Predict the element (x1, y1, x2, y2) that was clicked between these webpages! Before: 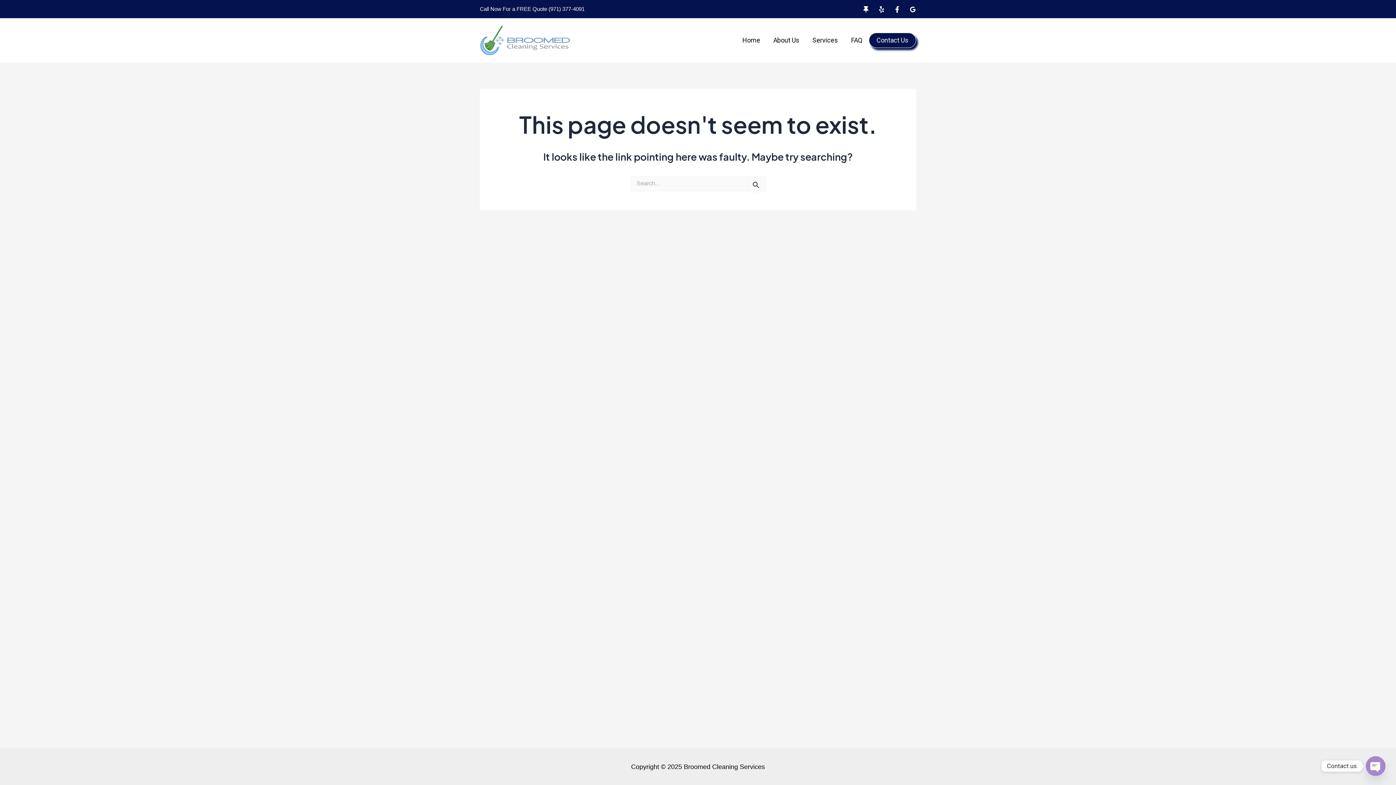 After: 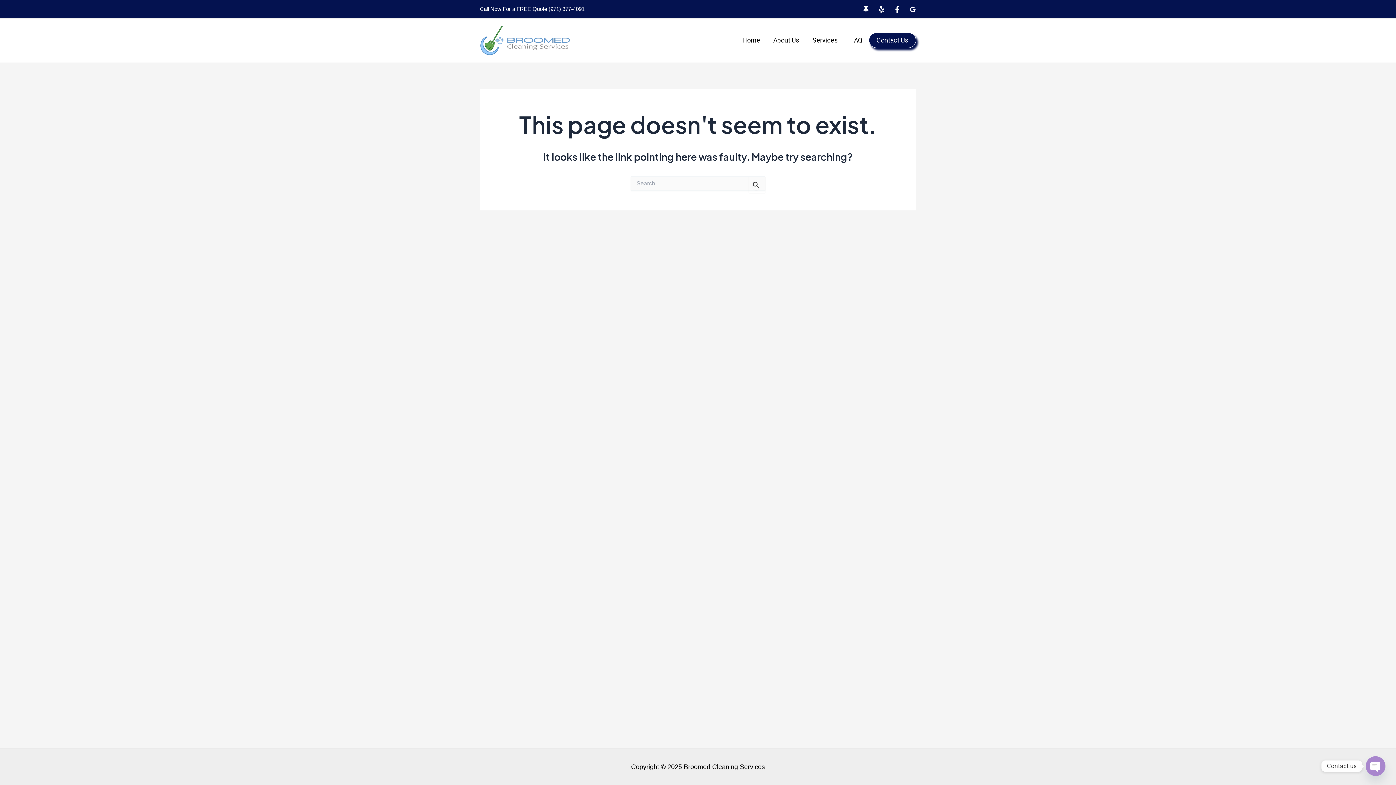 Action: label: Google bbox: (909, 6, 916, 12)